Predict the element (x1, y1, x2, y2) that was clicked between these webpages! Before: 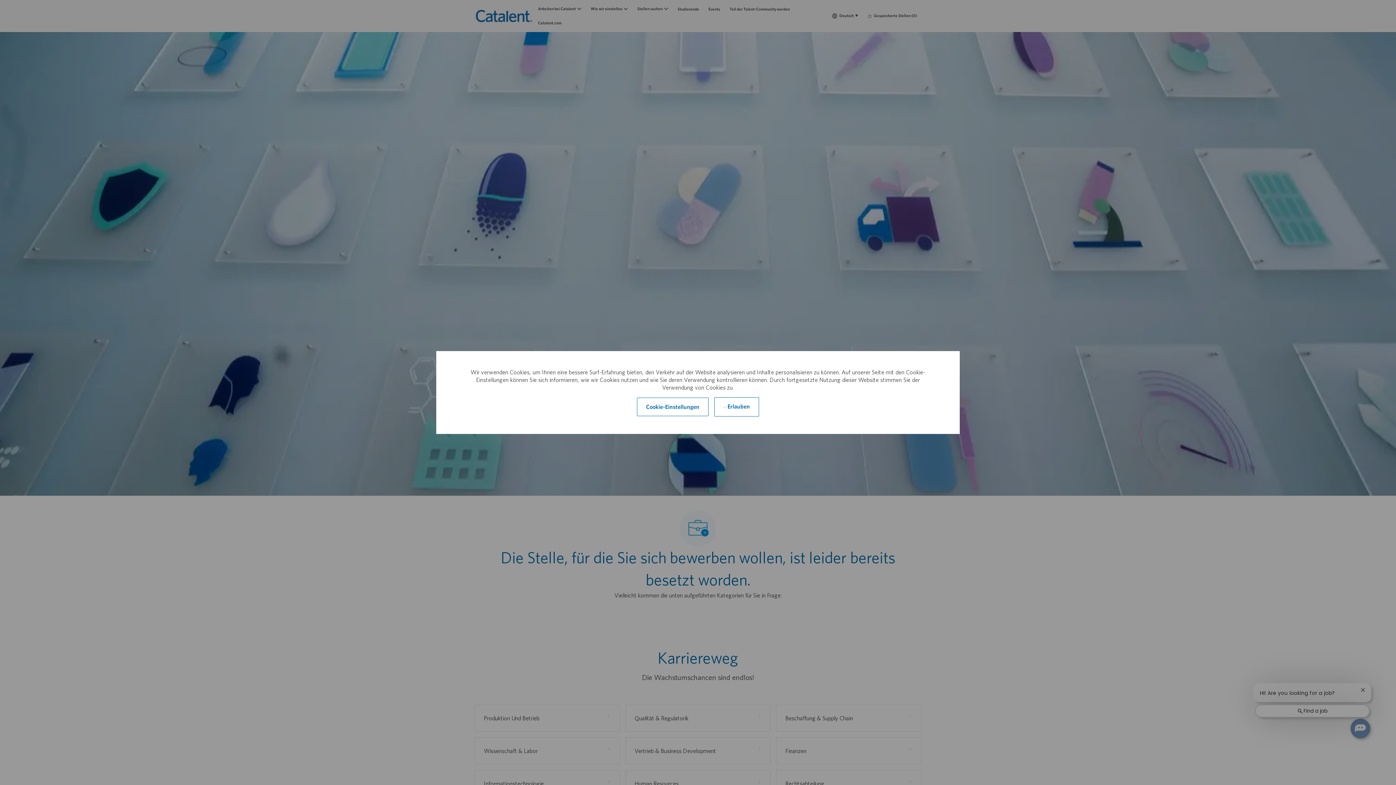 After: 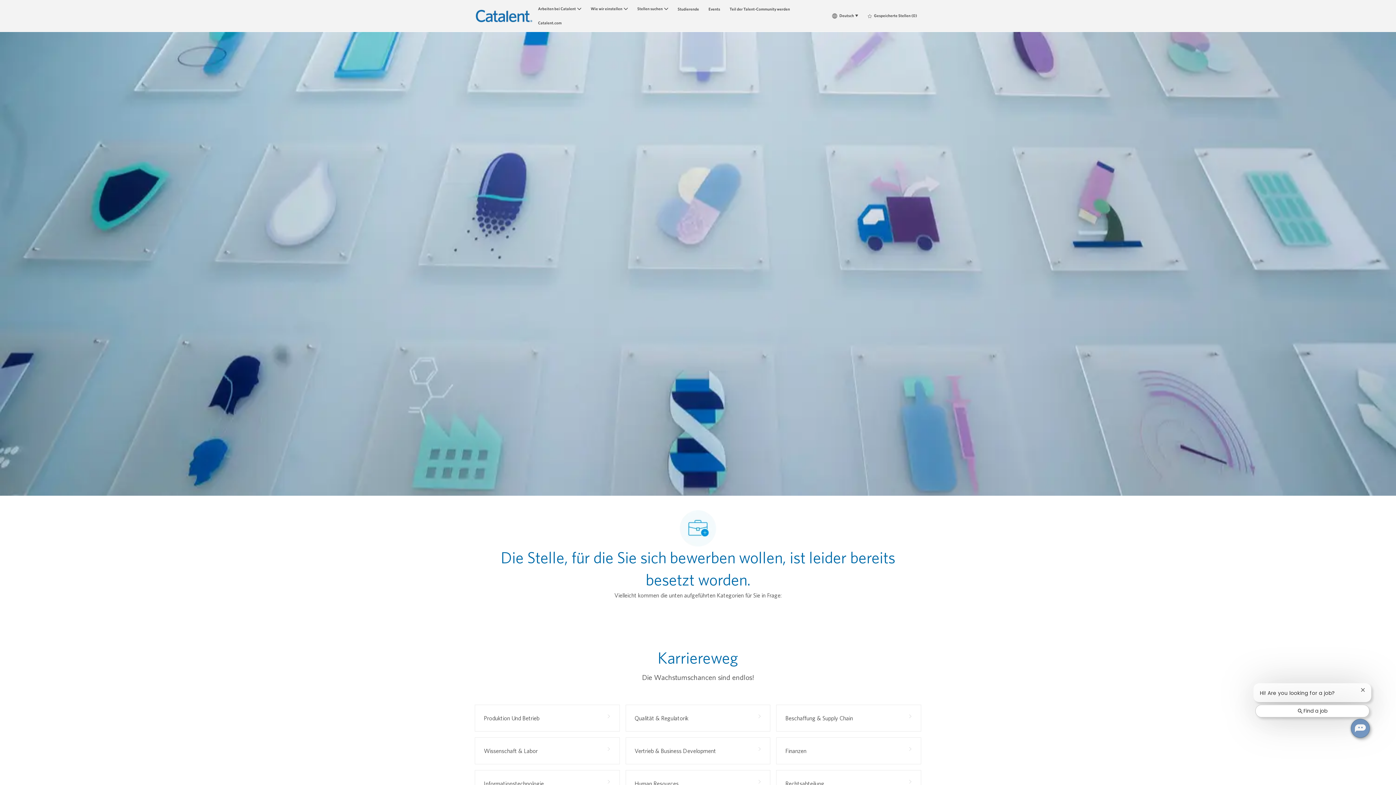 Action: label:  Erlauben bbox: (714, 397, 759, 416)